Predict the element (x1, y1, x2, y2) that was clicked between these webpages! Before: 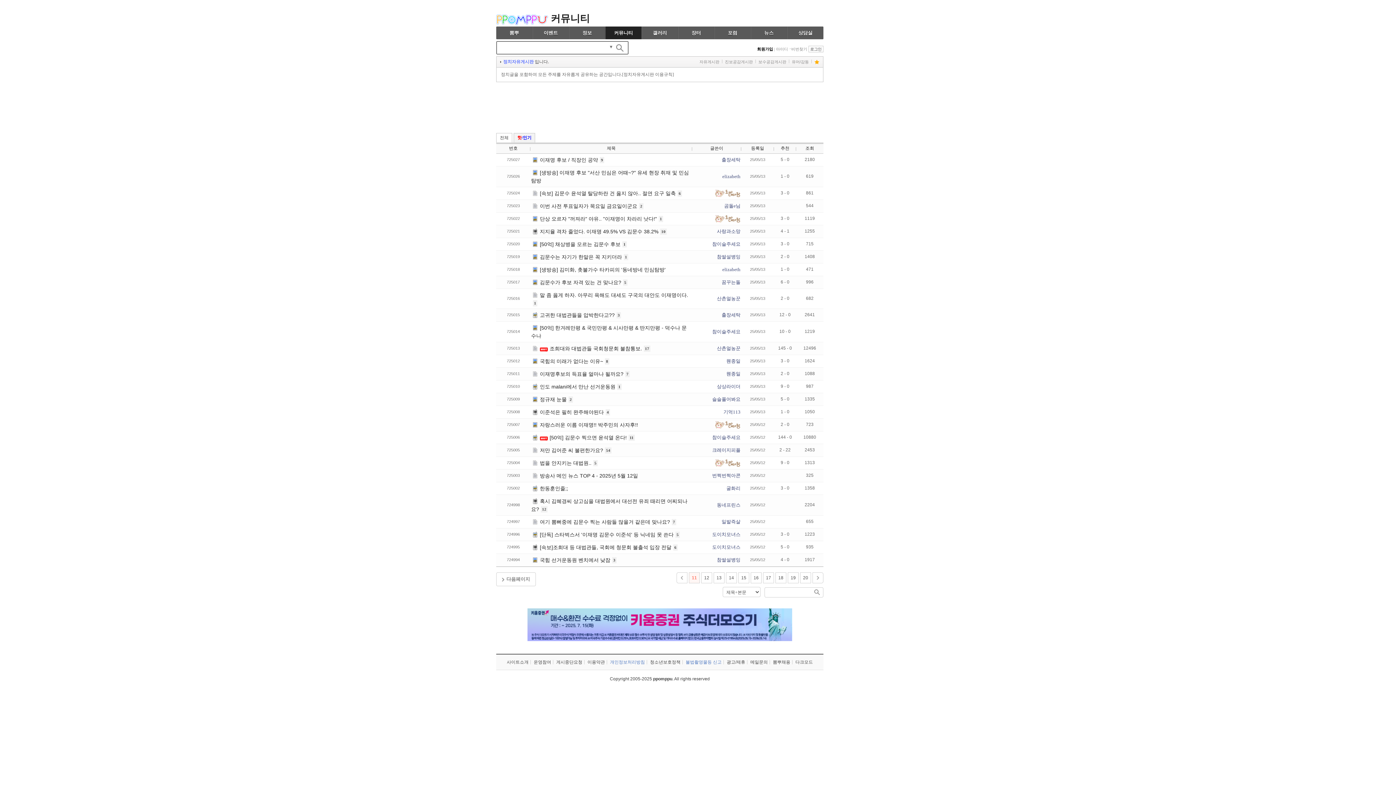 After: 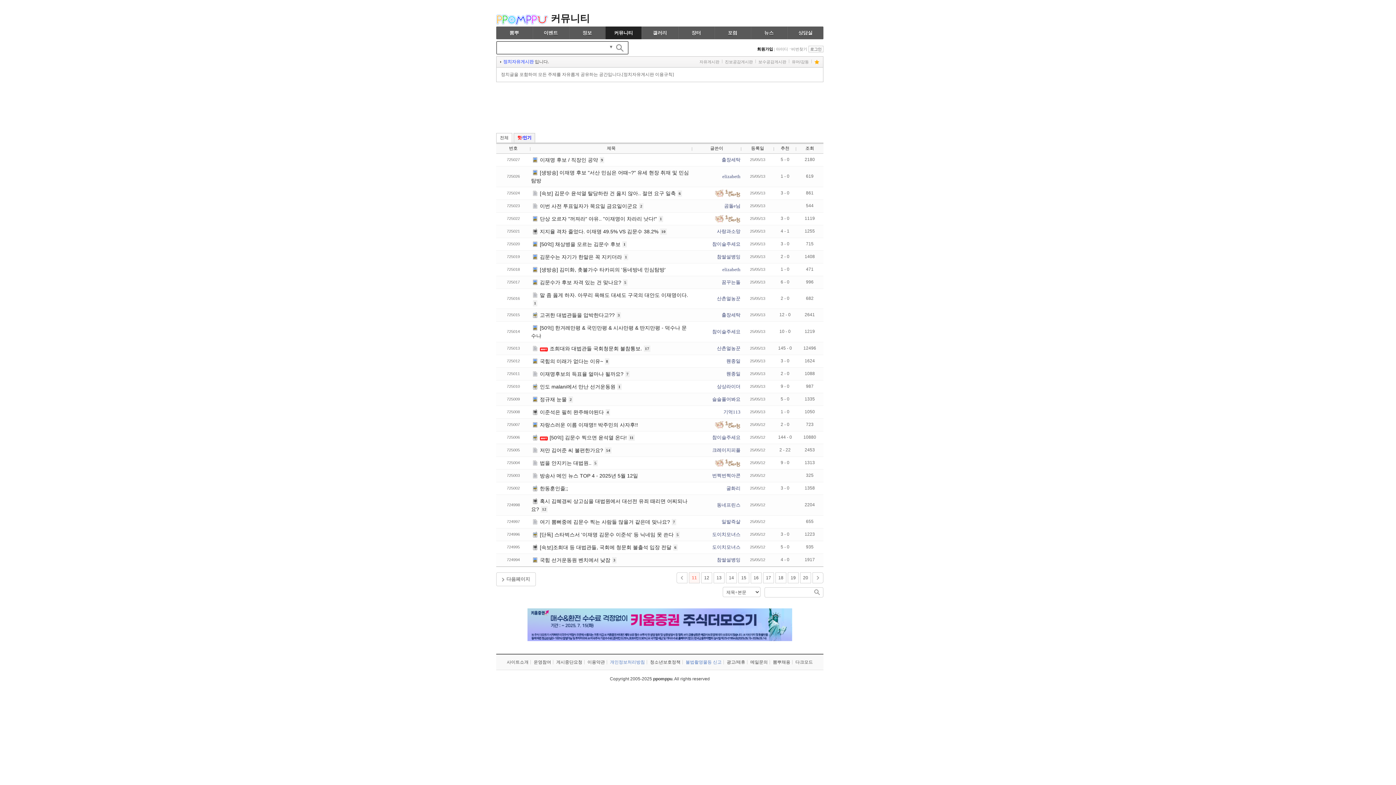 Action: bbox: (793, 660, 814, 664) label: 다크모드